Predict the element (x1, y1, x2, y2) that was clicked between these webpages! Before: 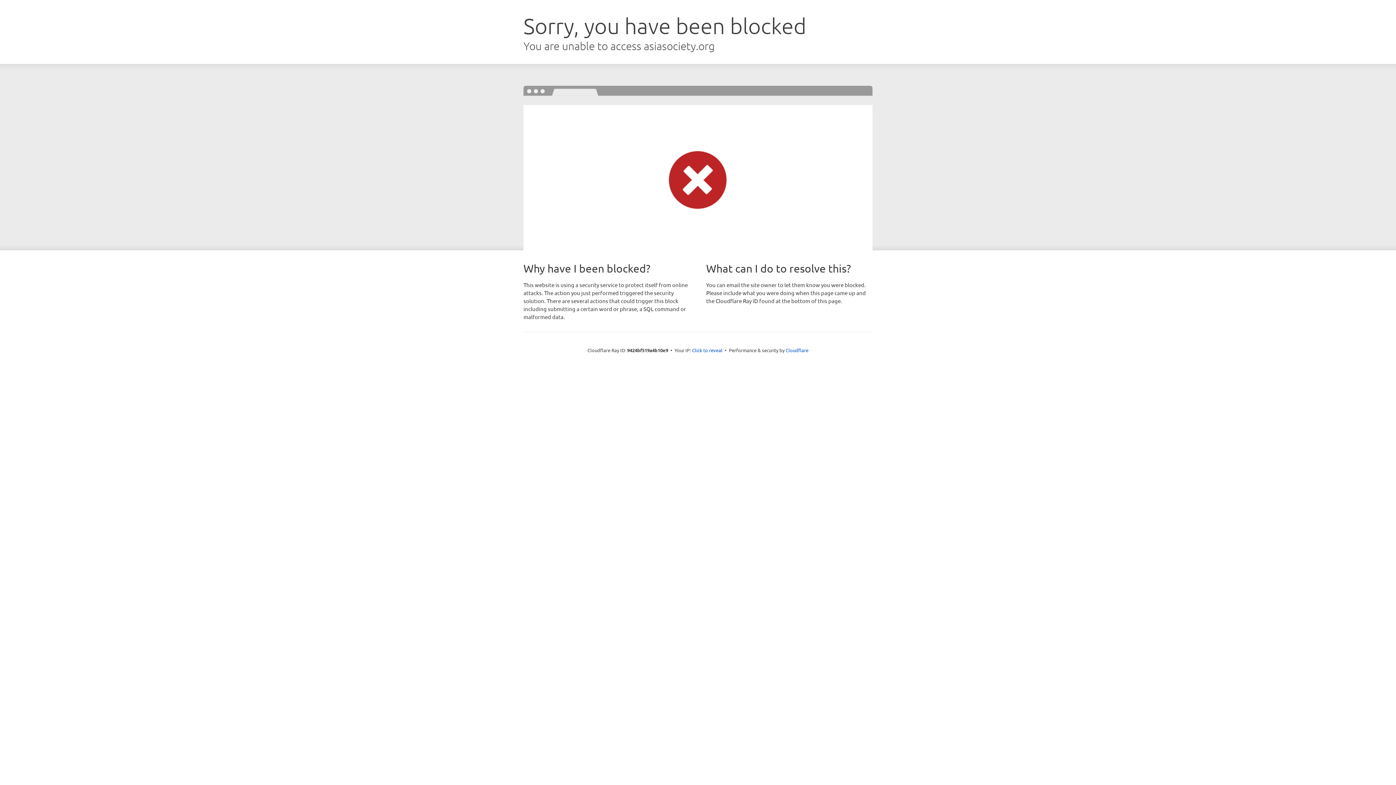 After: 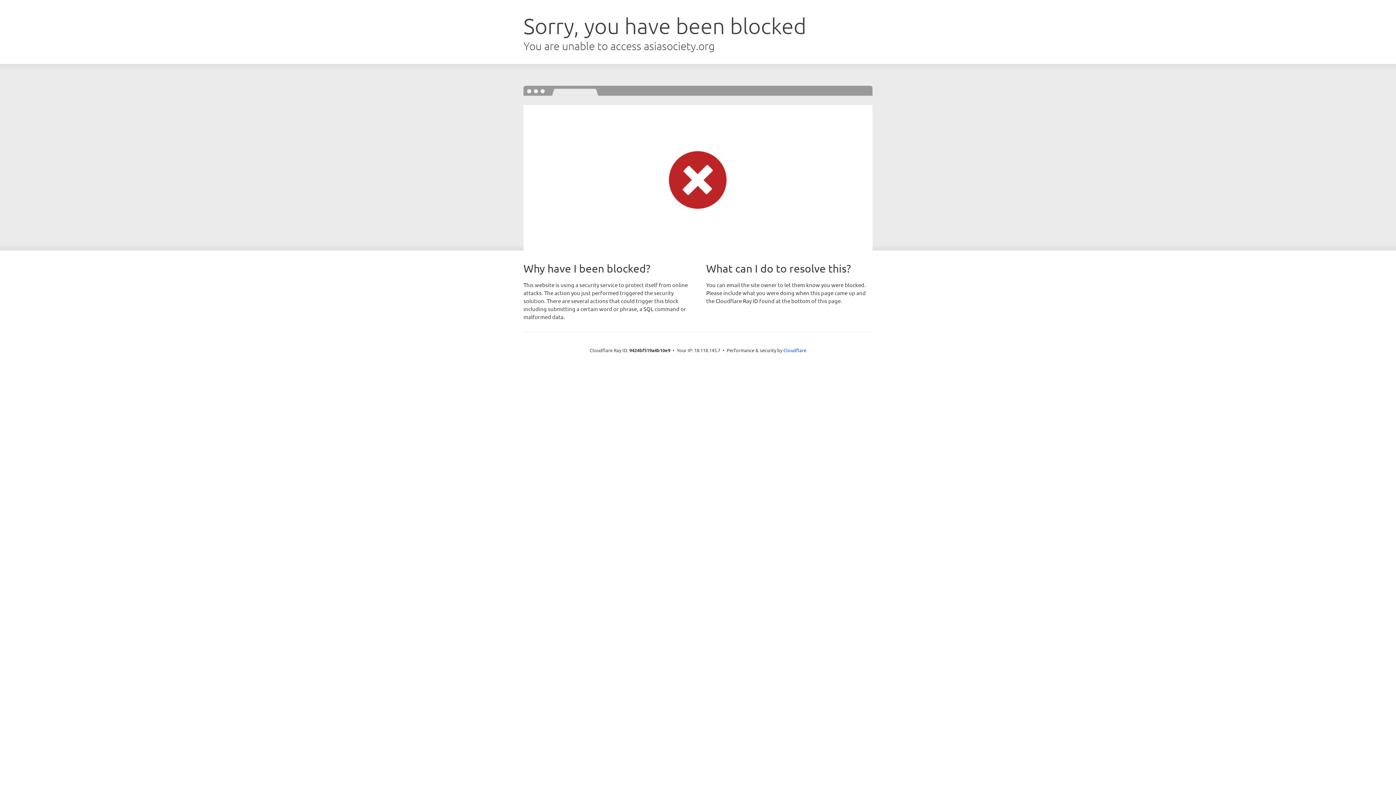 Action: label: Click to reveal bbox: (692, 346, 722, 353)